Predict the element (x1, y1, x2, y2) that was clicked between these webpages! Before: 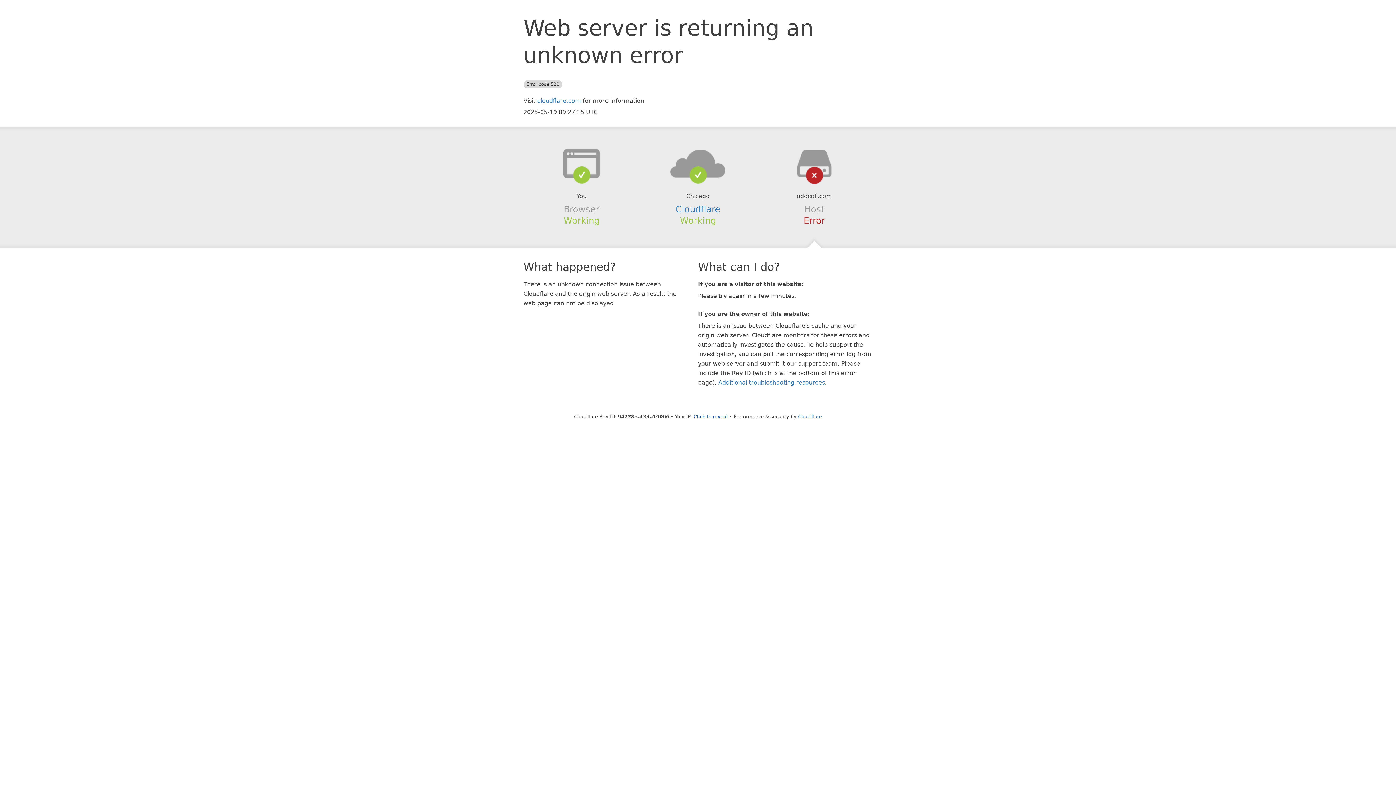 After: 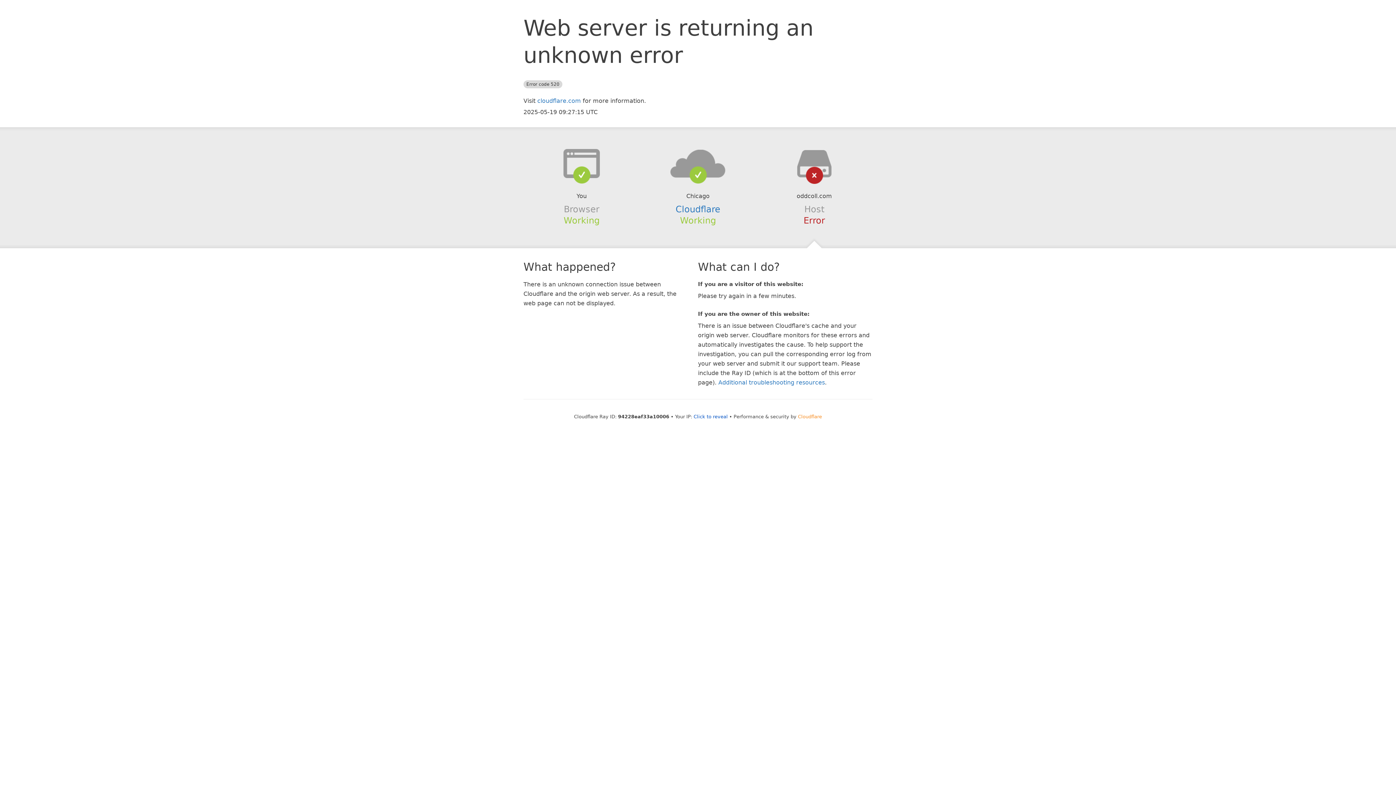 Action: bbox: (798, 414, 822, 419) label: Cloudflare